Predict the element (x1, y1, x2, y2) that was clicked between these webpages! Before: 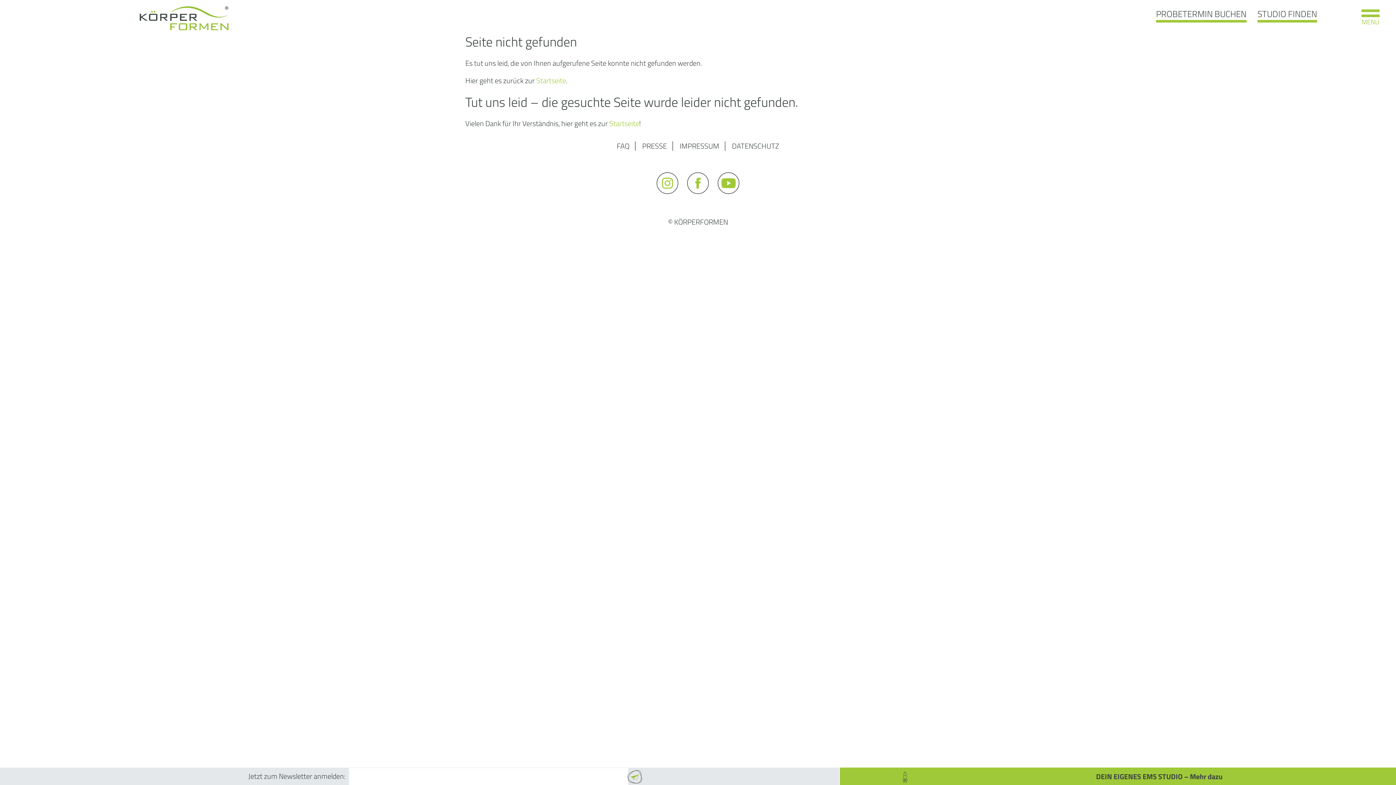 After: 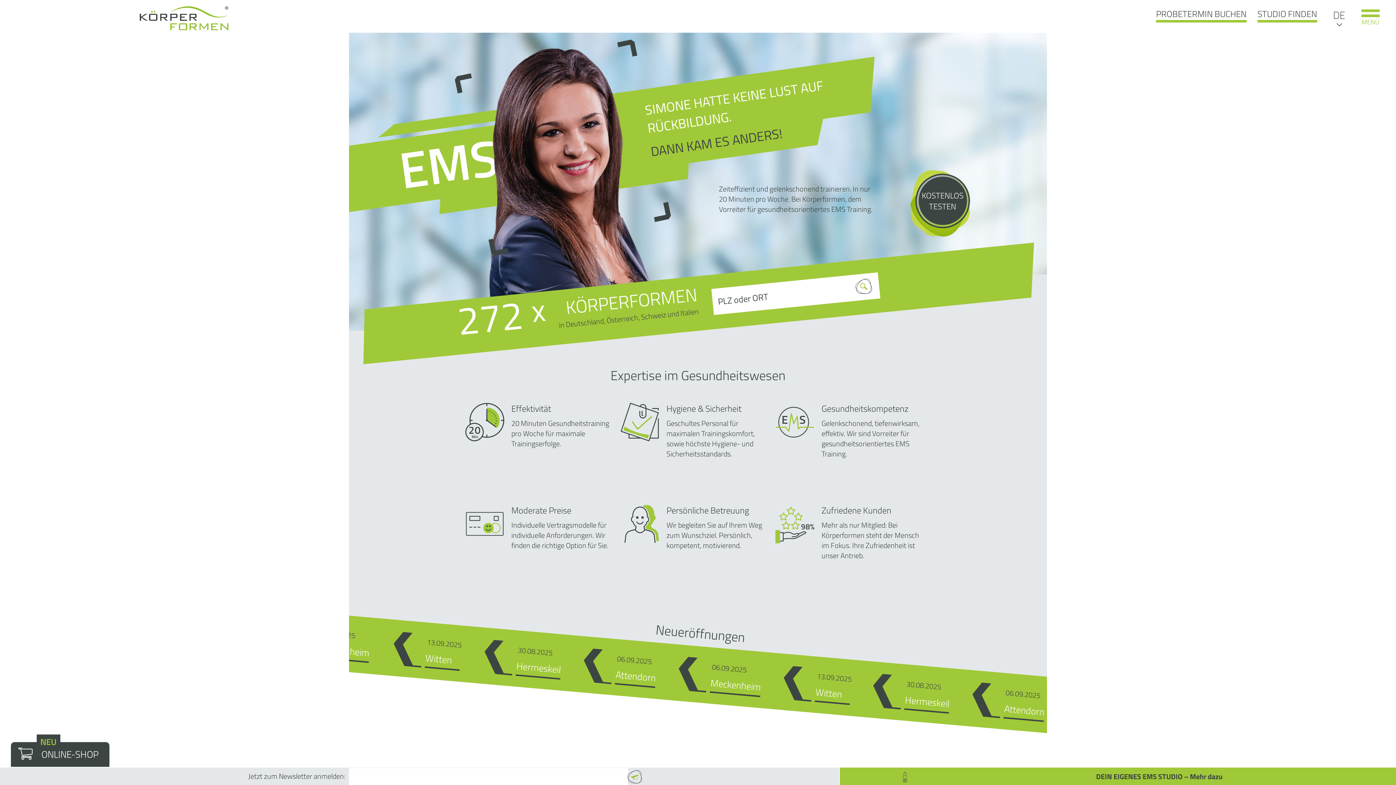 Action: bbox: (609, 117, 639, 129) label: Startseite